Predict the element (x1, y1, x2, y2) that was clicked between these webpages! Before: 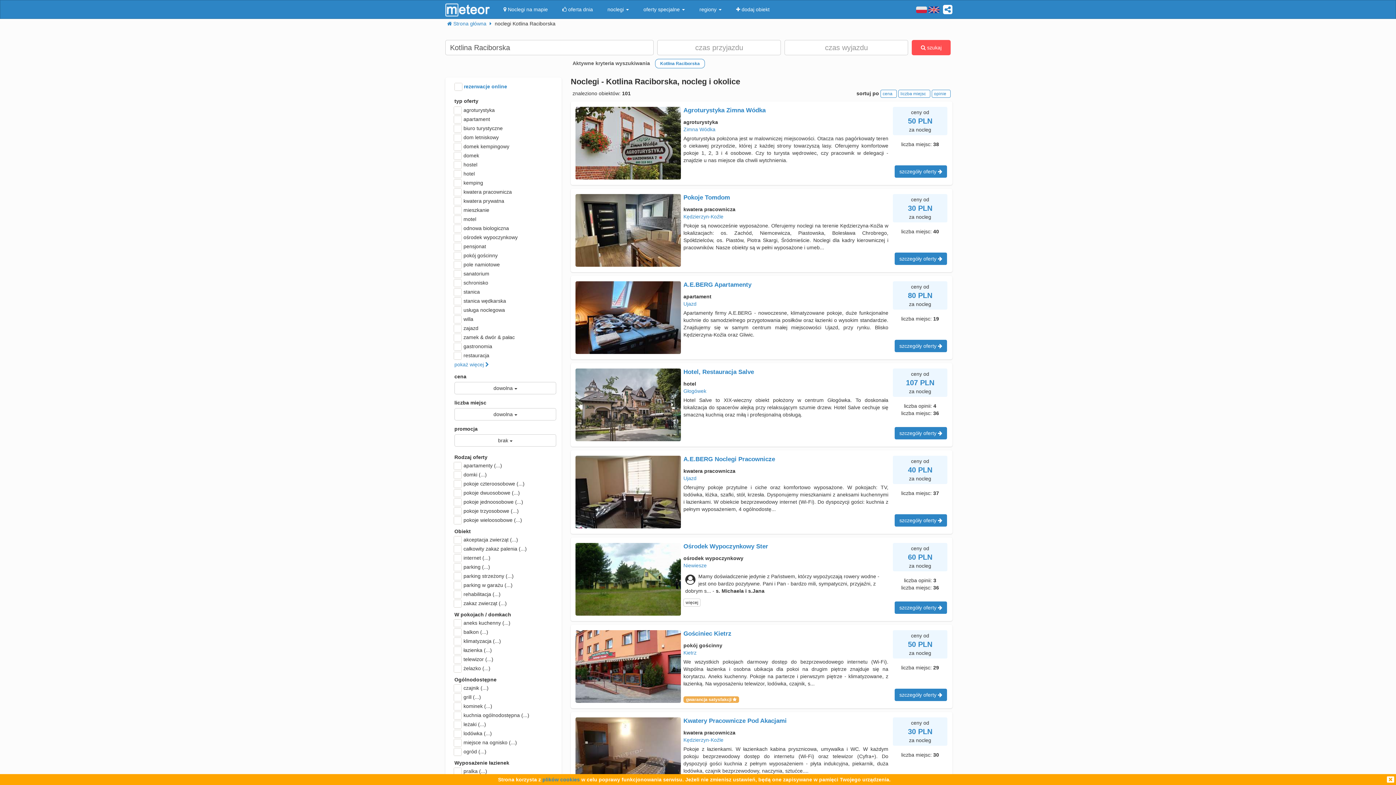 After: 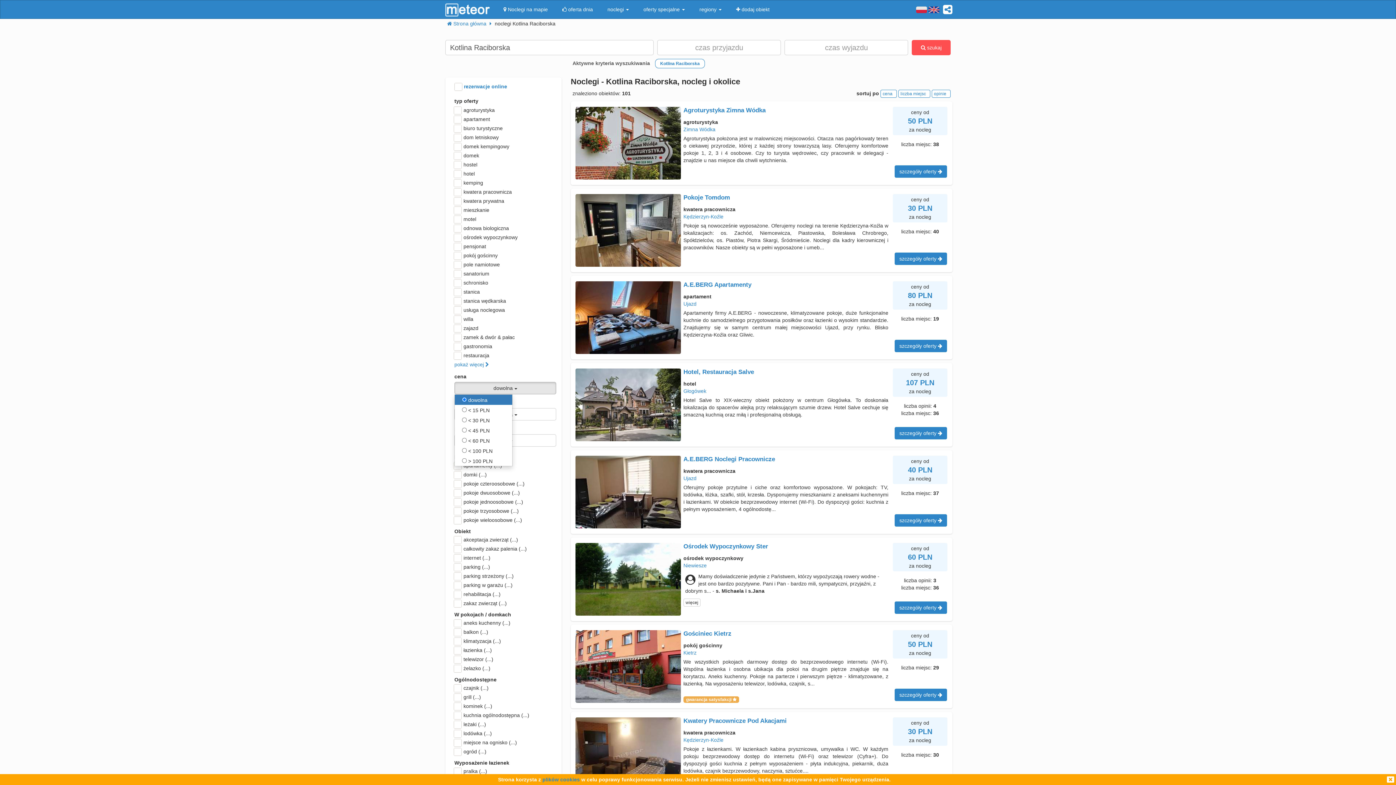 Action: bbox: (454, 382, 556, 394) label: dowolna 